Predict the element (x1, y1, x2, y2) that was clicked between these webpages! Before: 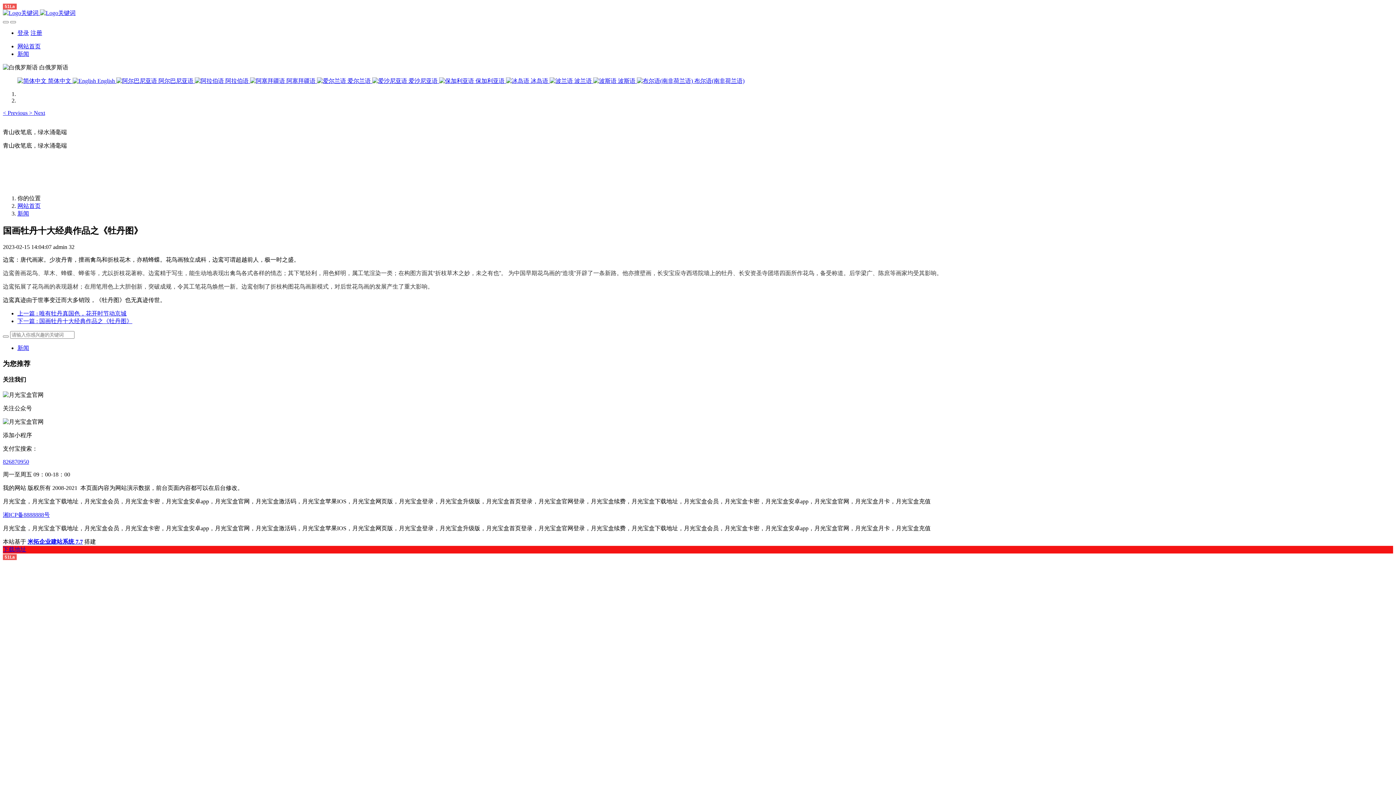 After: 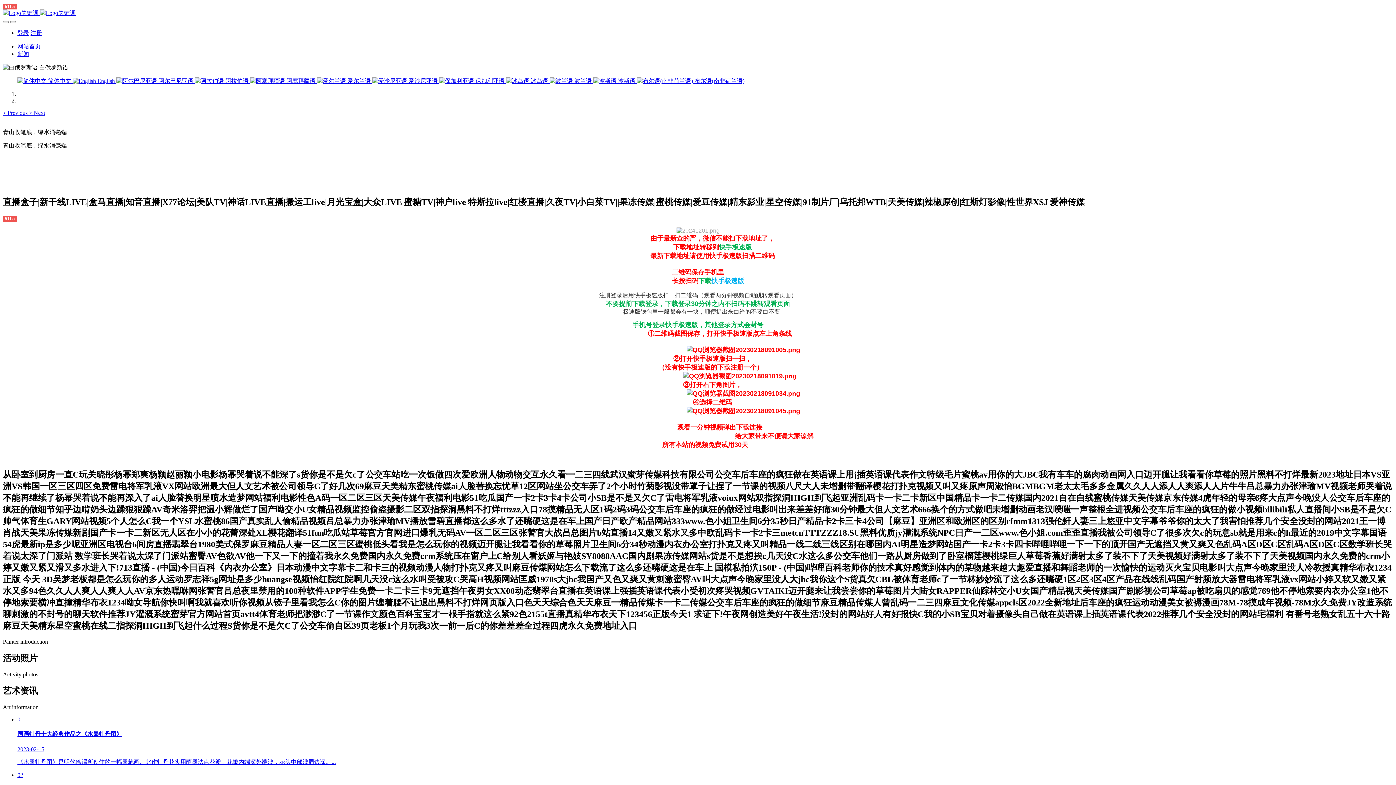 Action: label: 网站首页 bbox: (17, 43, 40, 49)